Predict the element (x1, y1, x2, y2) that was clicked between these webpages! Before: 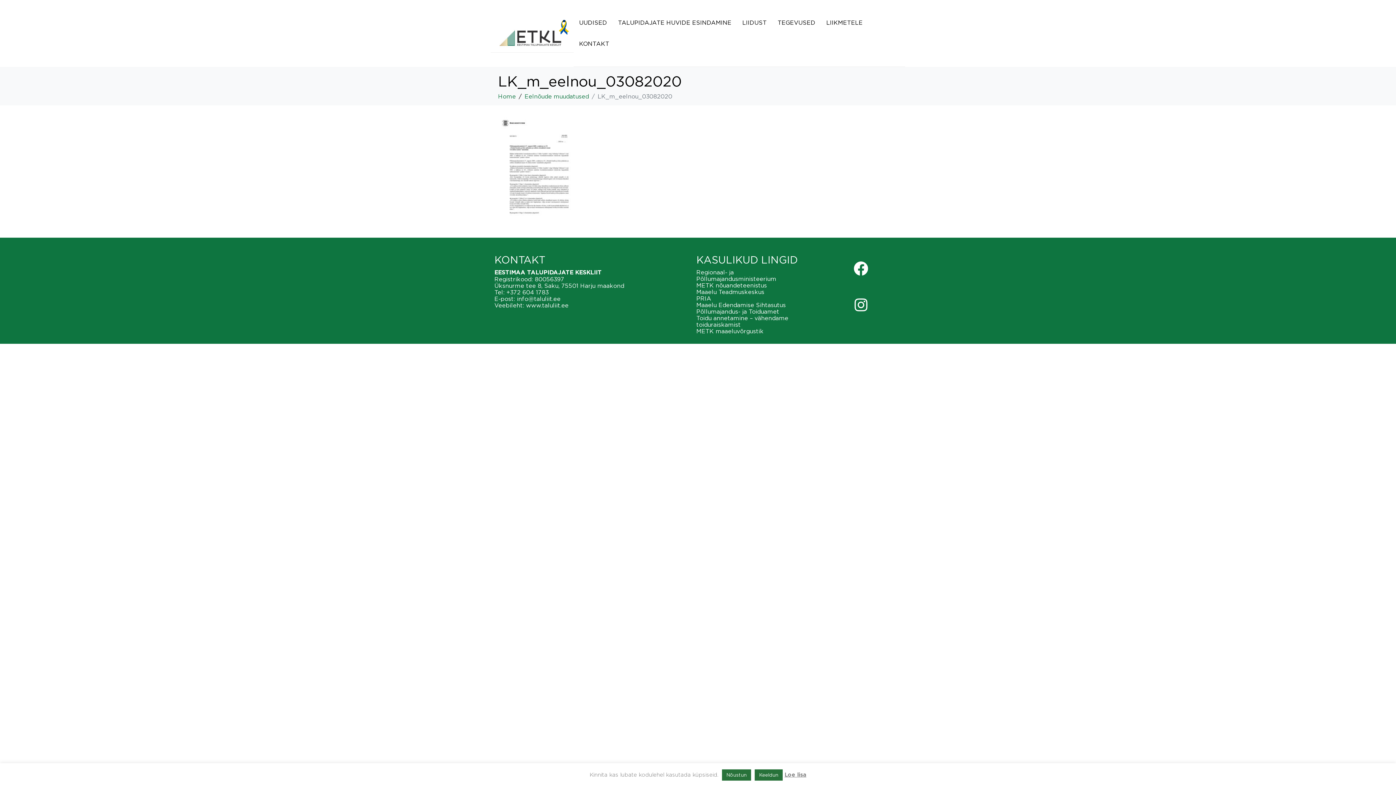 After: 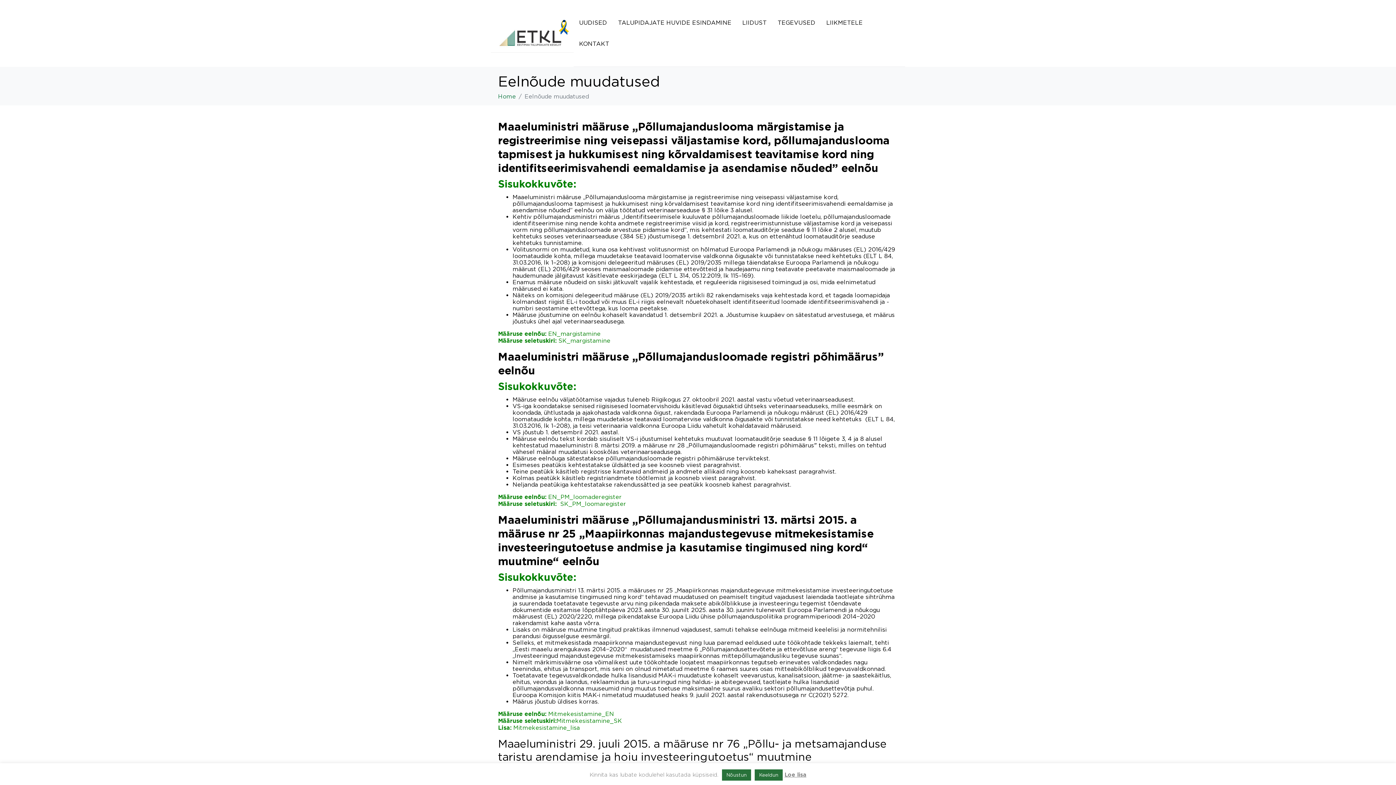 Action: bbox: (524, 93, 589, 99) label: Eelnõude muudatused